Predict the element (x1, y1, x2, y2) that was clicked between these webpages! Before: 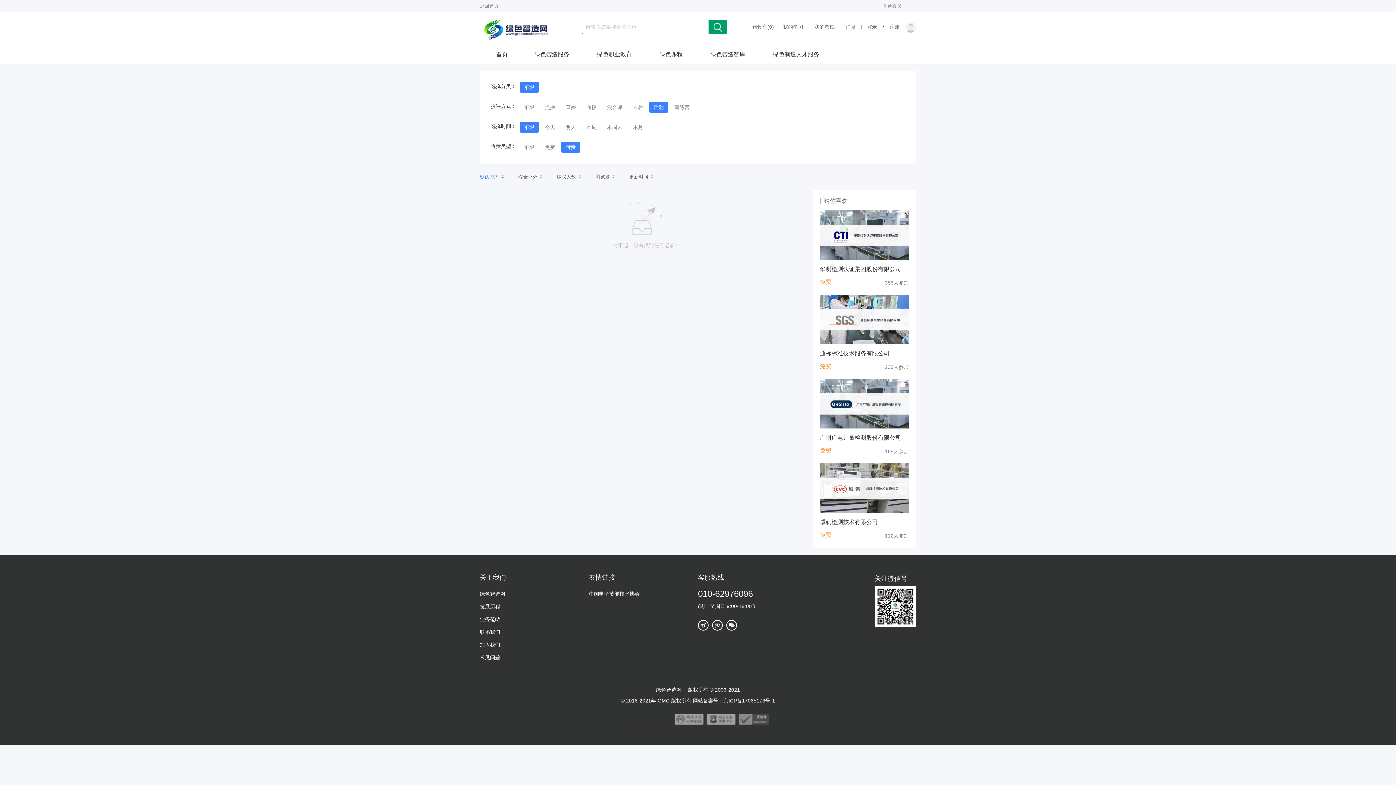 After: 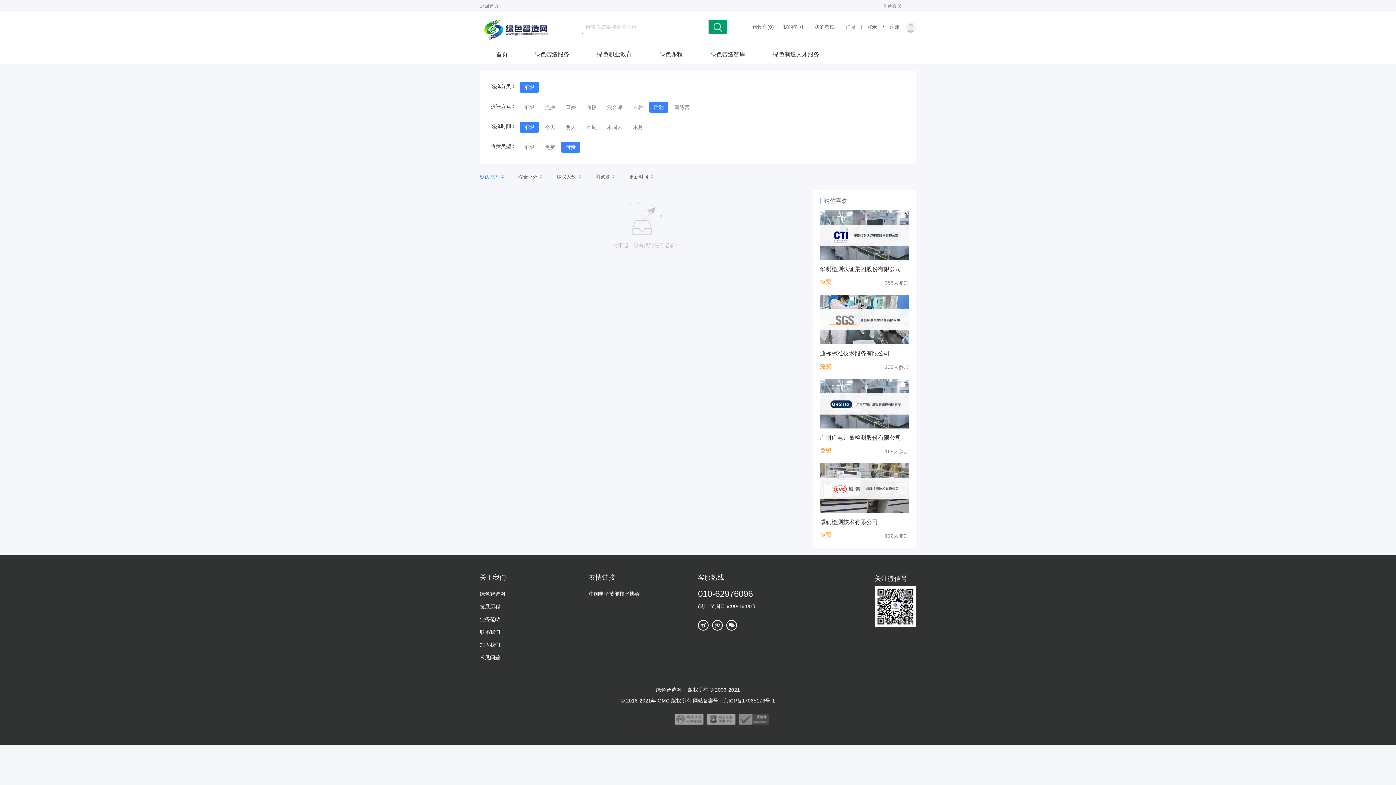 Action: bbox: (649, 101, 668, 112) label: 活动